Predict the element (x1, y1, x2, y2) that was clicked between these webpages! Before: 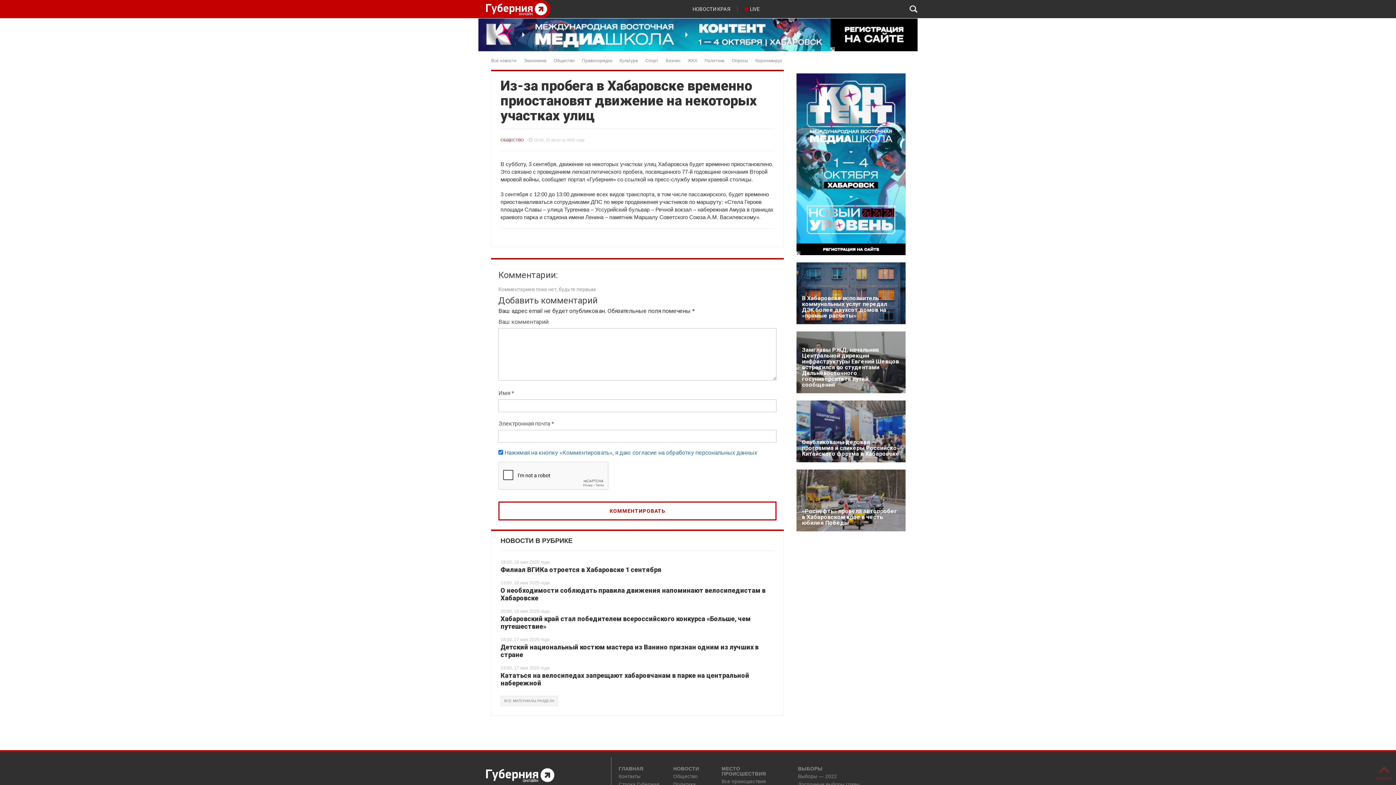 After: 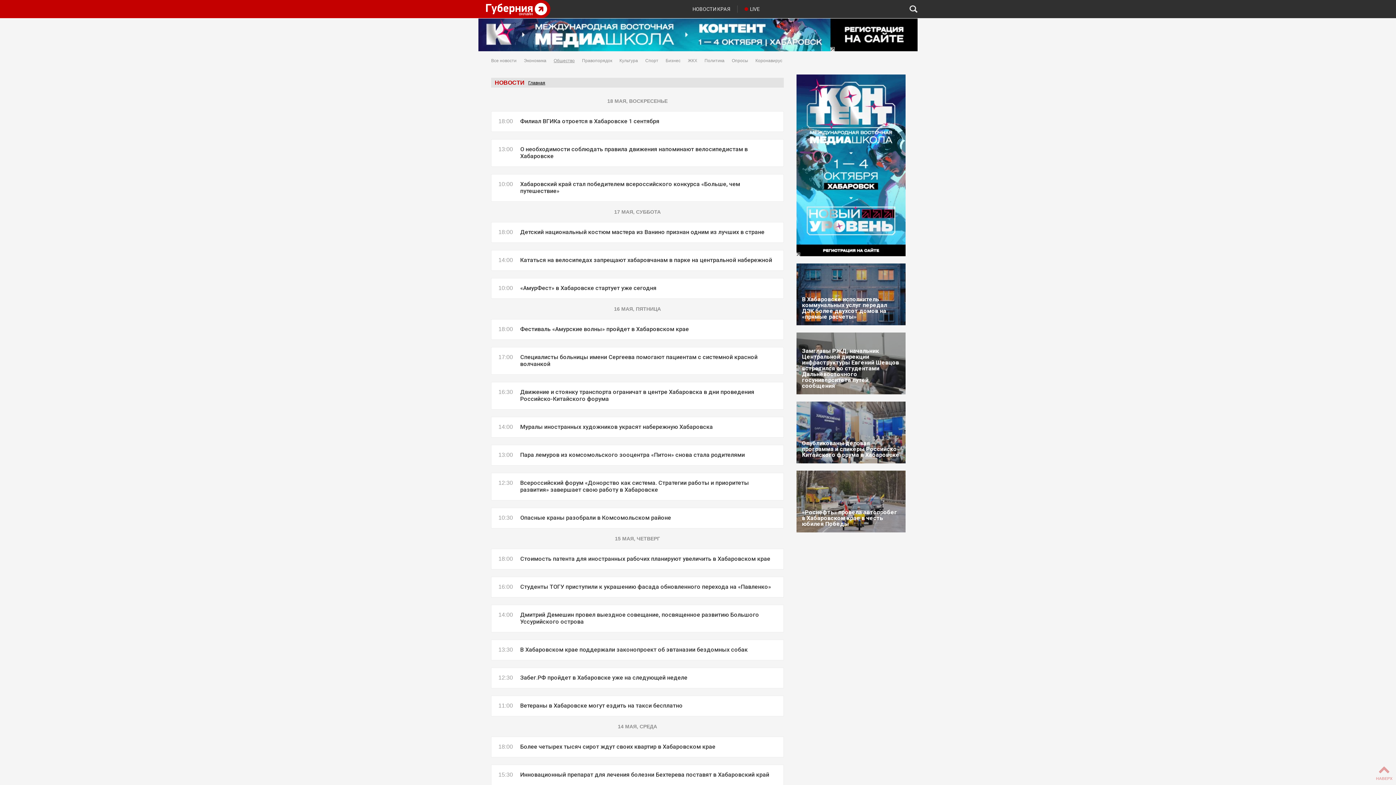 Action: label: Общество bbox: (553, 53, 574, 63)